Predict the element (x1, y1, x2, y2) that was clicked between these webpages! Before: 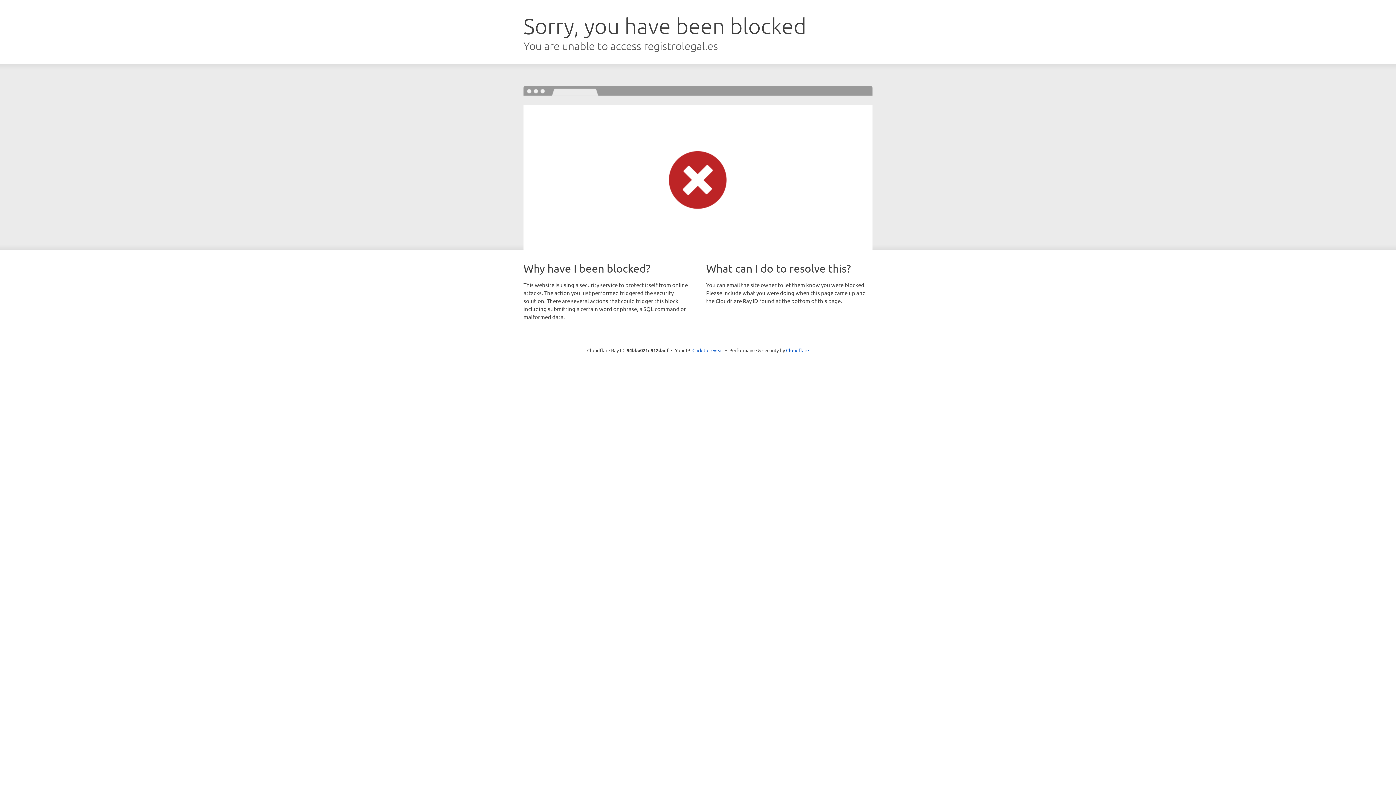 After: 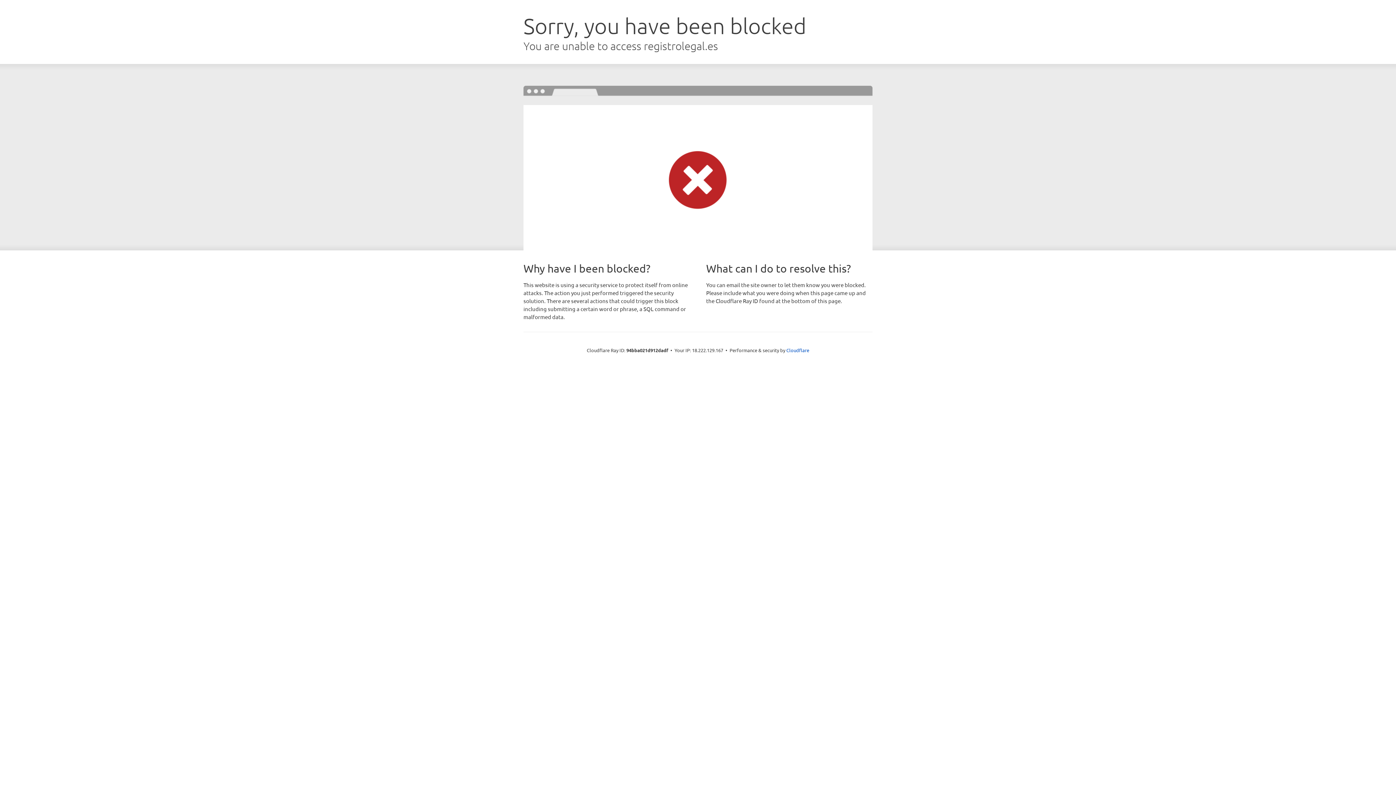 Action: bbox: (692, 346, 723, 353) label: Click to reveal